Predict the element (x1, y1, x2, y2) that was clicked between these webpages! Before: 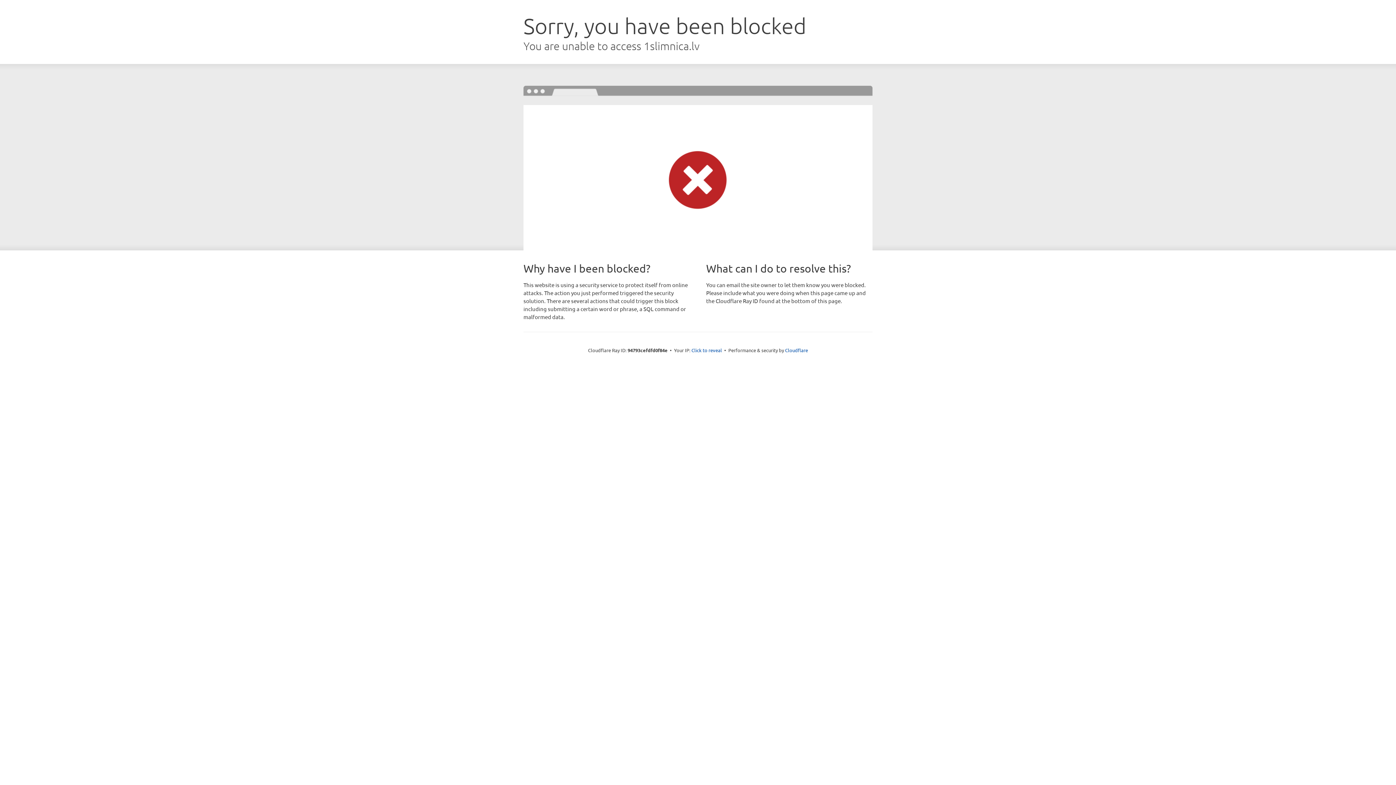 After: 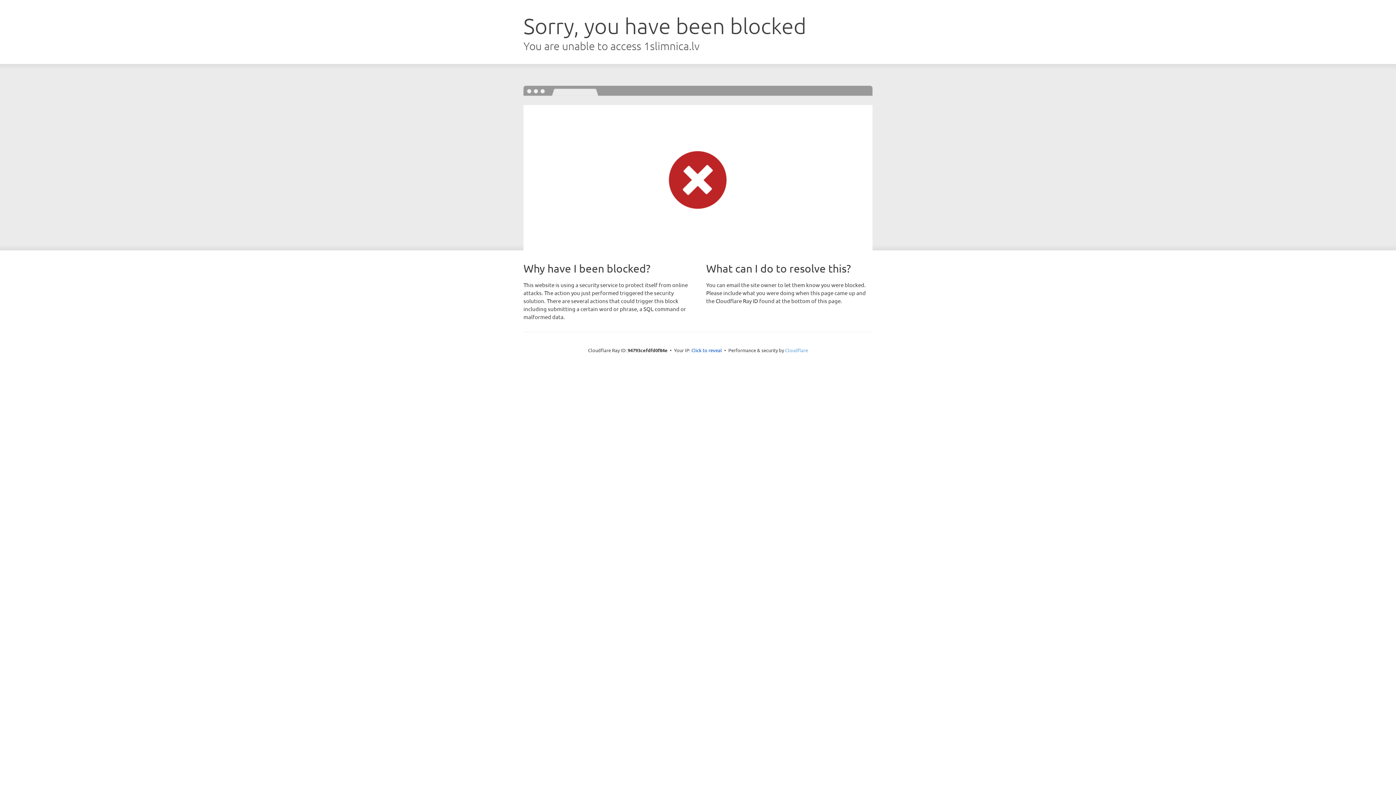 Action: bbox: (785, 347, 808, 353) label: Cloudflare